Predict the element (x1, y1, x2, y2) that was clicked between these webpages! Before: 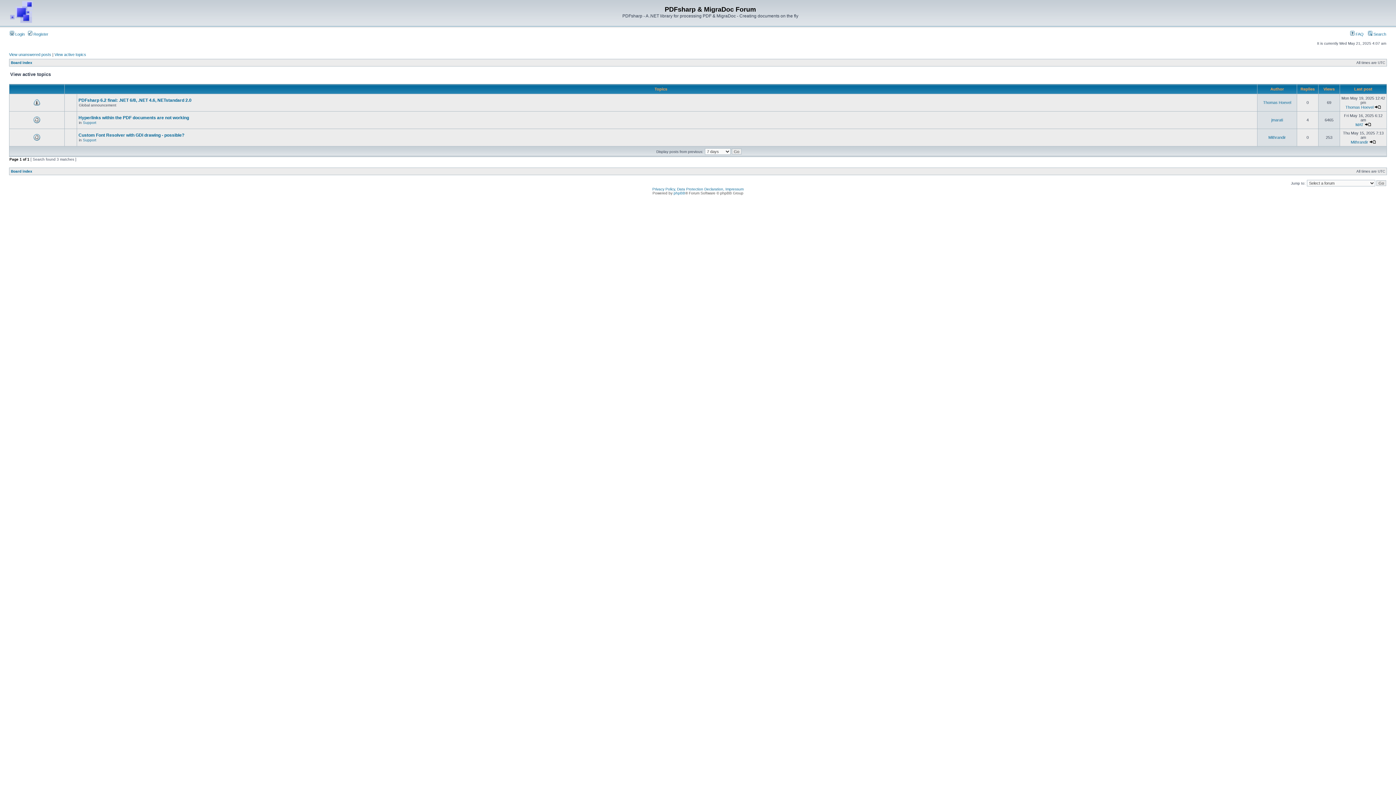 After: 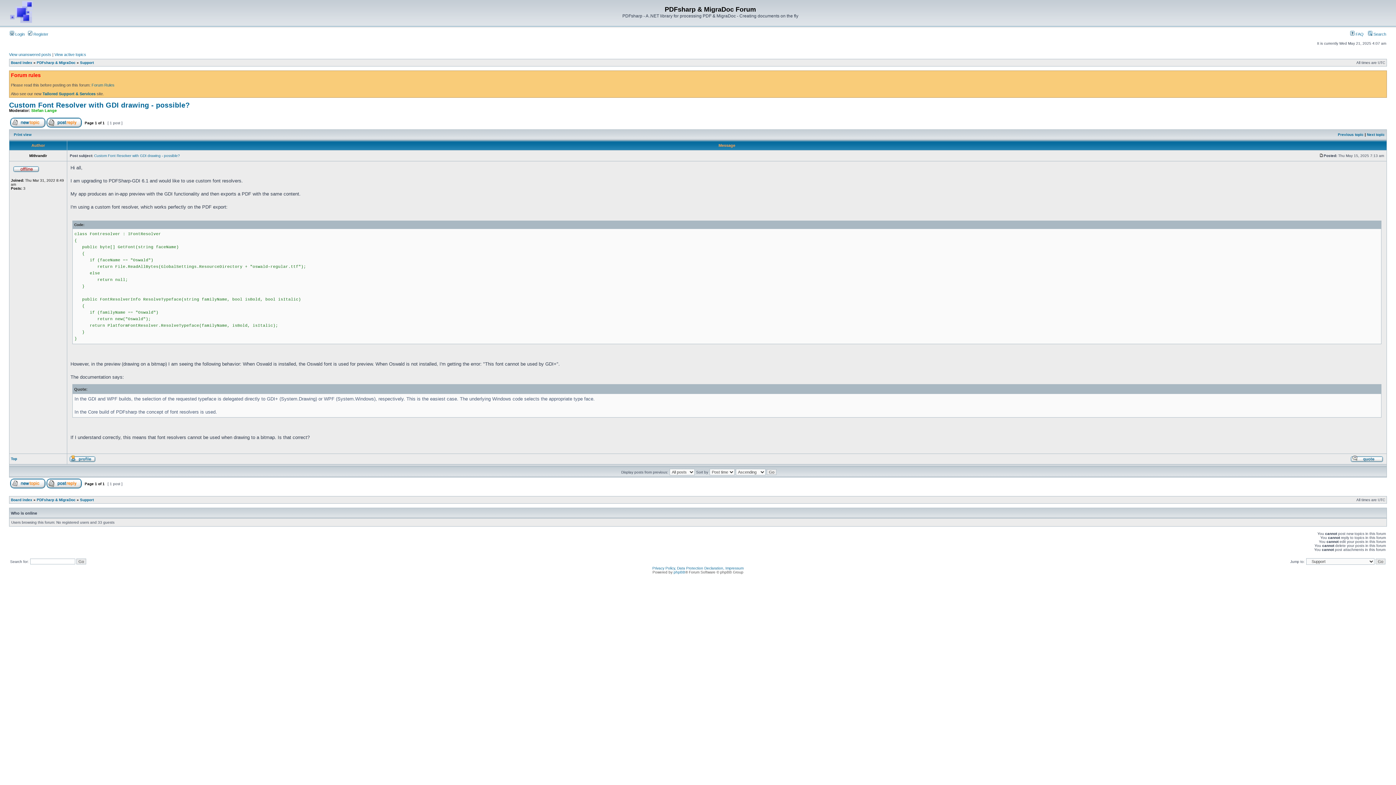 Action: label: Custom Font Resolver with GDI drawing - possible? bbox: (78, 132, 184, 137)